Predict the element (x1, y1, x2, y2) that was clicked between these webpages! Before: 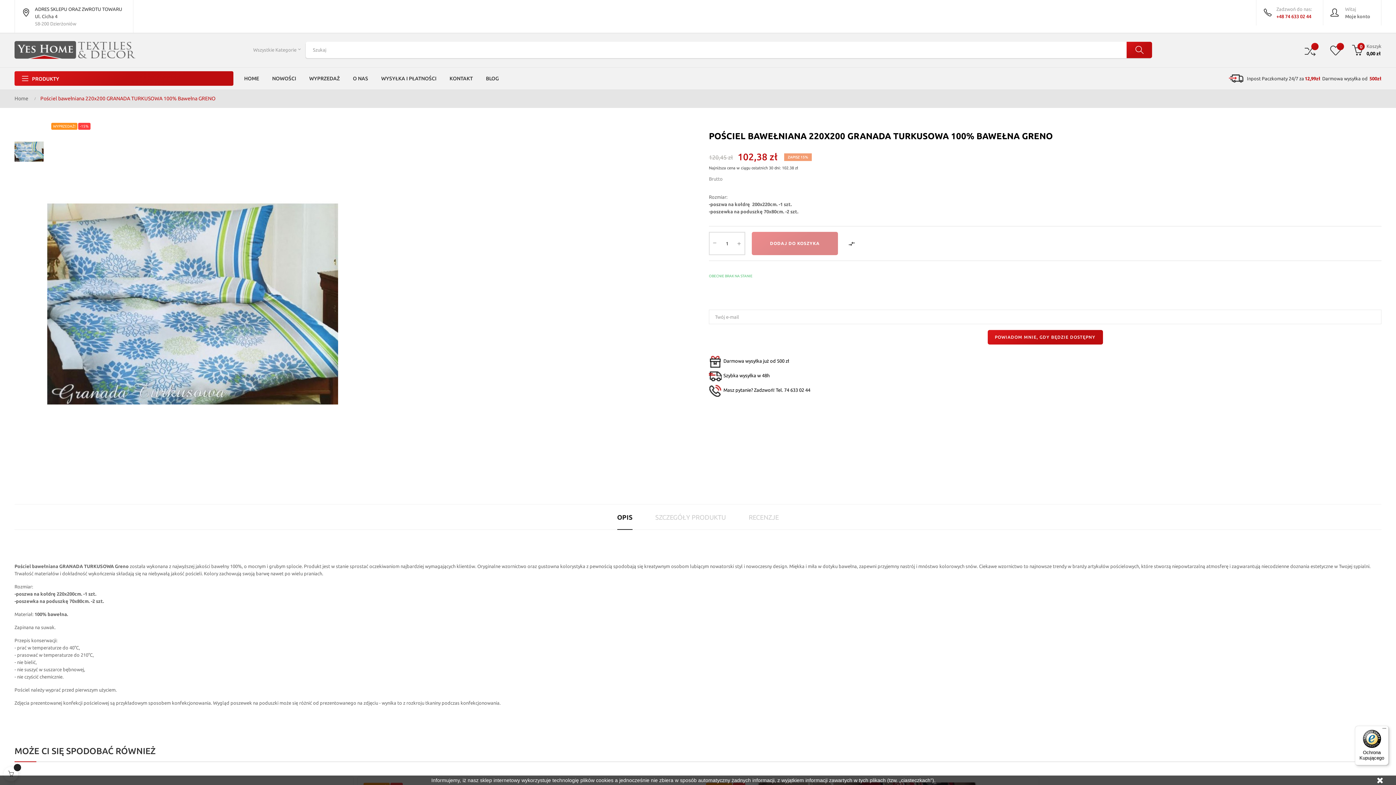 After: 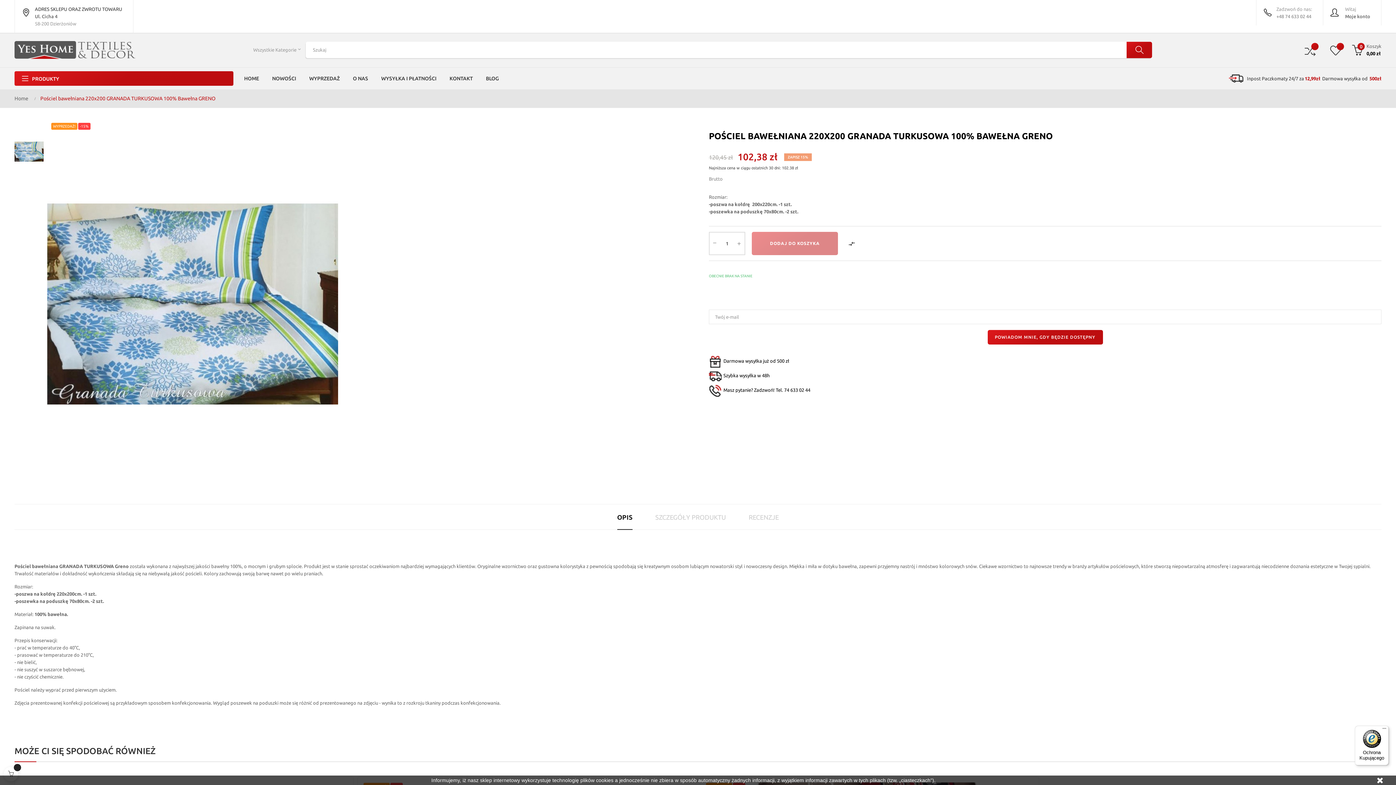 Action: label: Zadzwoń do nas:
+48 74 633 02 44 bbox: (1256, 0, 1323, 25)